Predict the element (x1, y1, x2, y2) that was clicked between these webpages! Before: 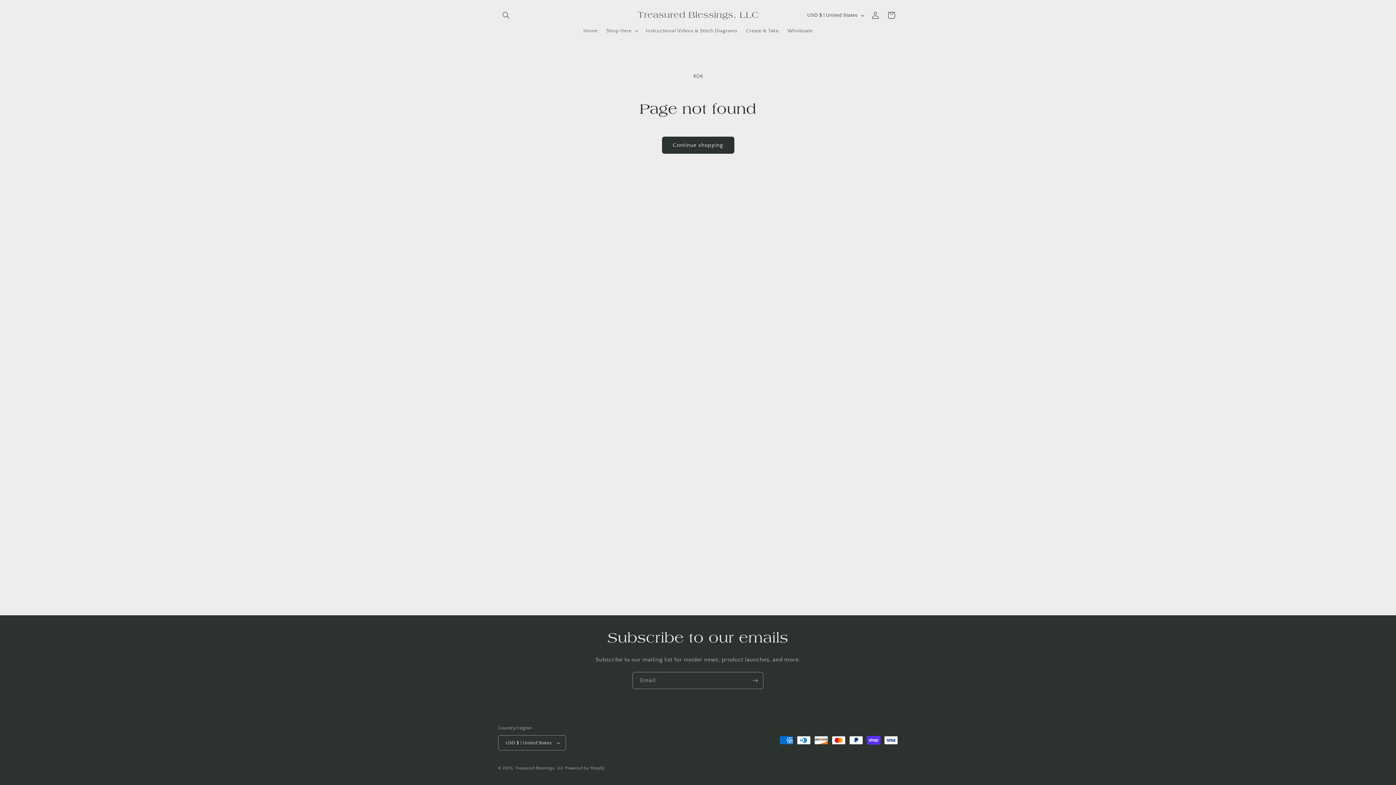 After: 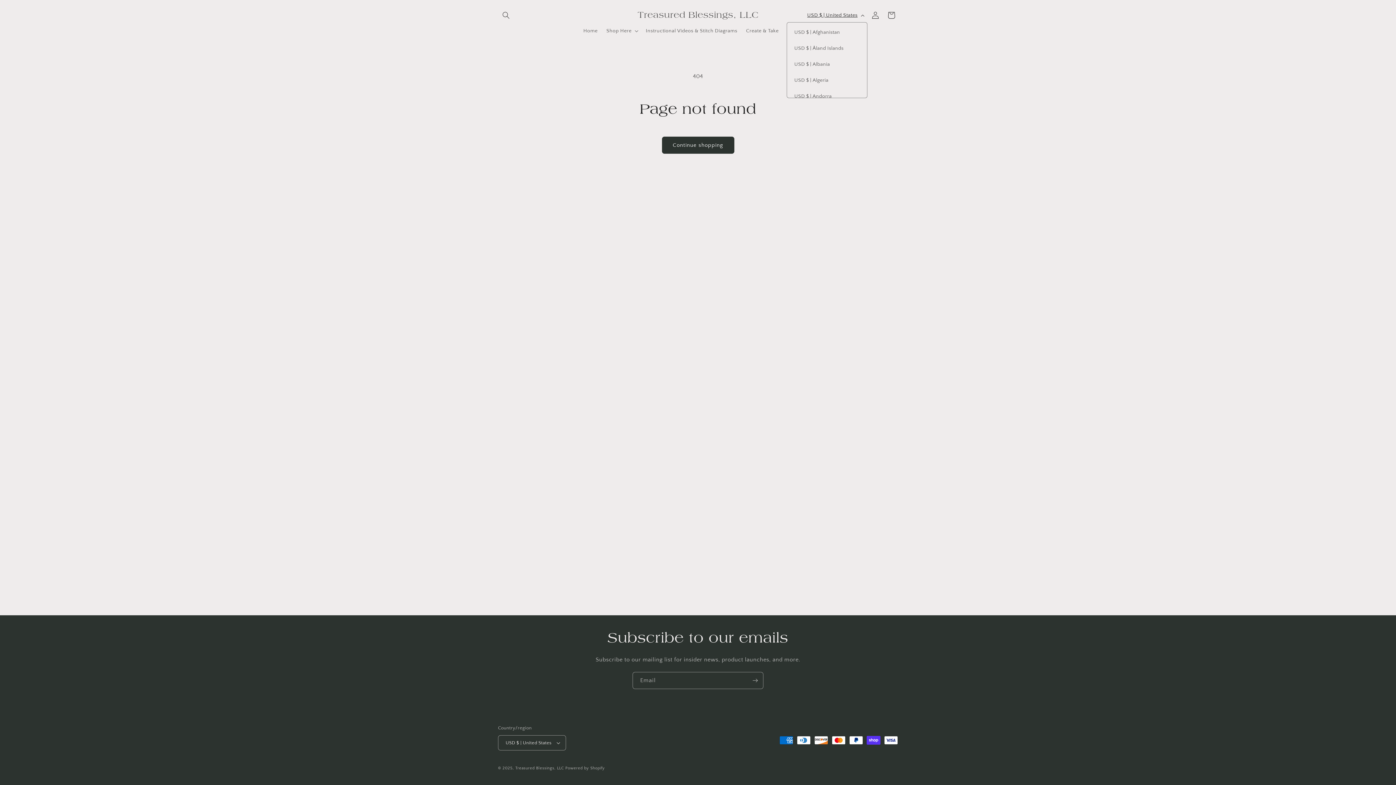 Action: bbox: (803, 8, 867, 22) label: USD $ | United States